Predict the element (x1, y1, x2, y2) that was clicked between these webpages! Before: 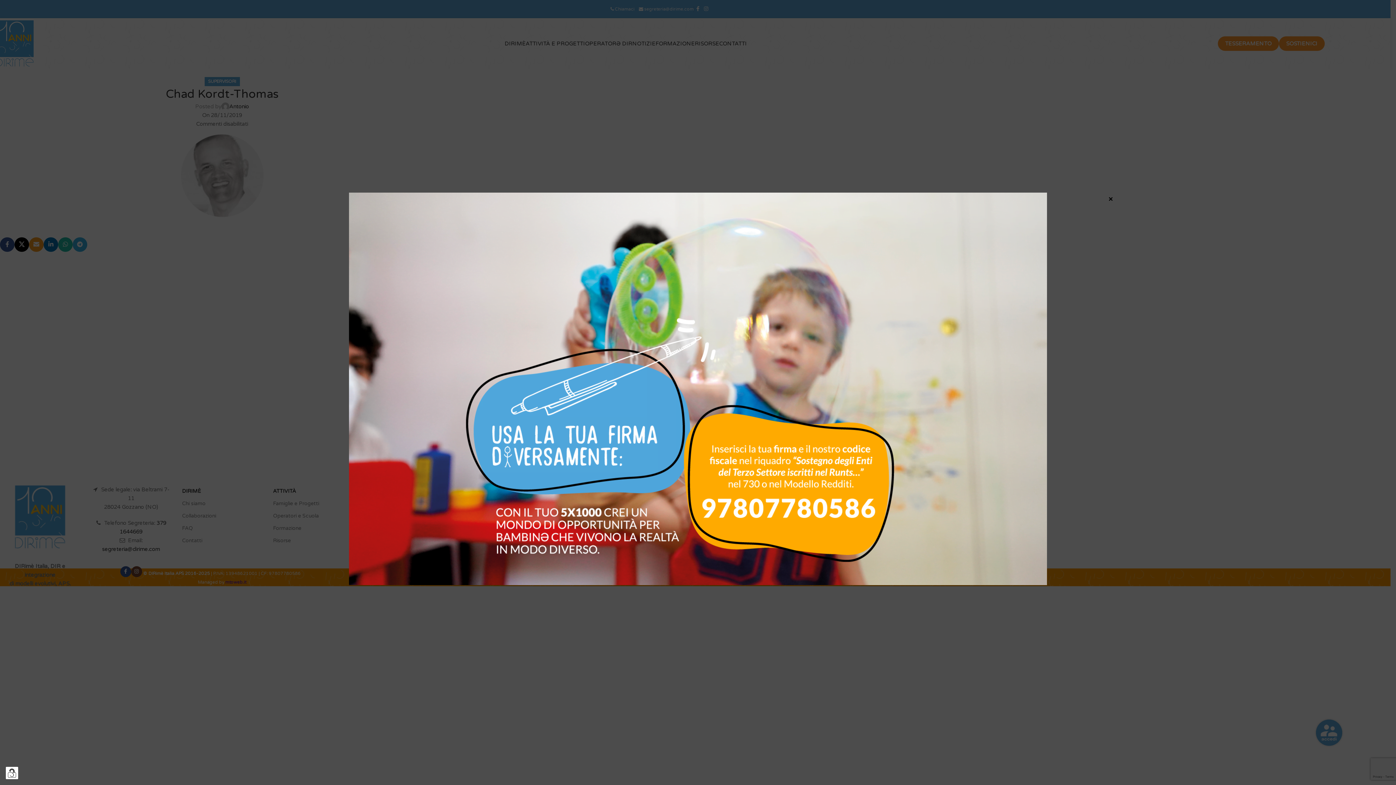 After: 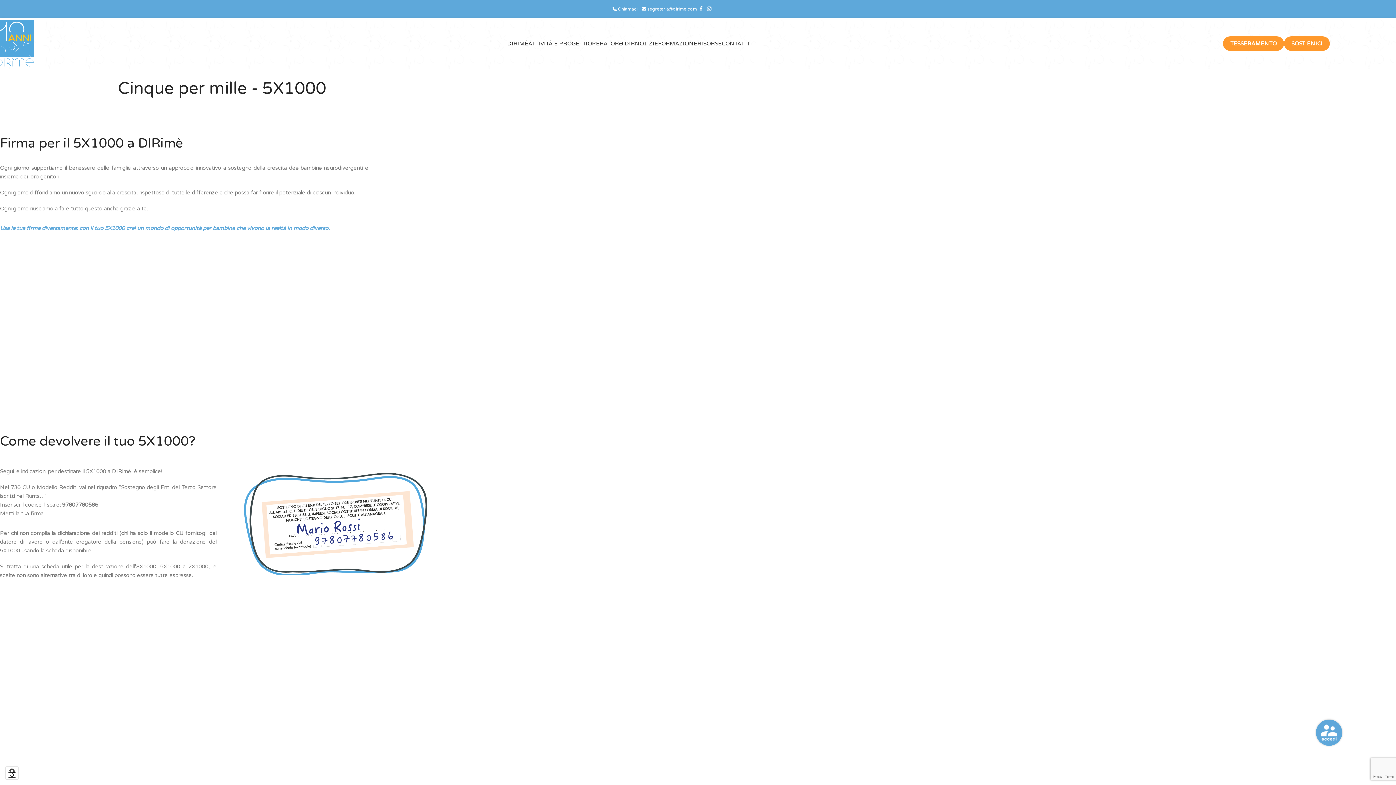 Action: bbox: (279, 192, 1117, 585)